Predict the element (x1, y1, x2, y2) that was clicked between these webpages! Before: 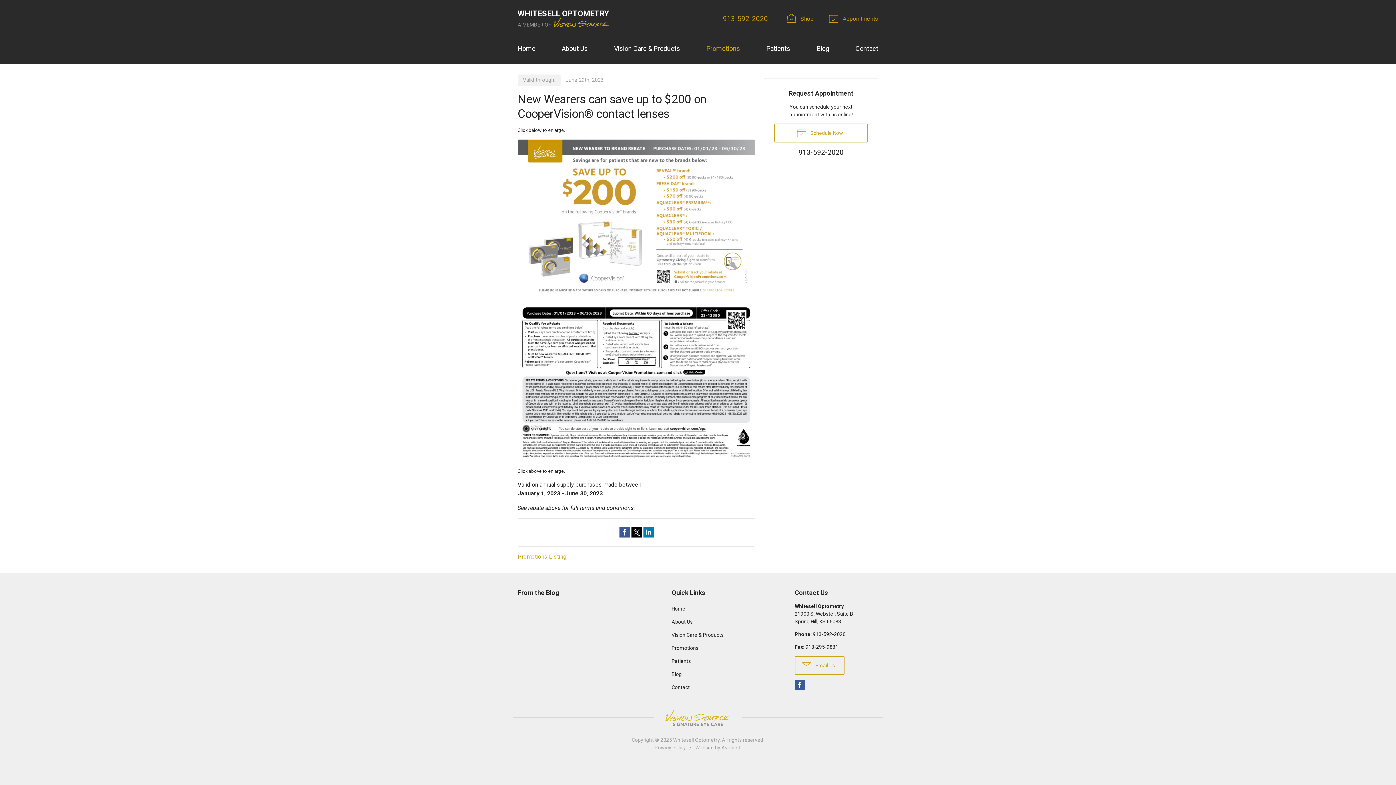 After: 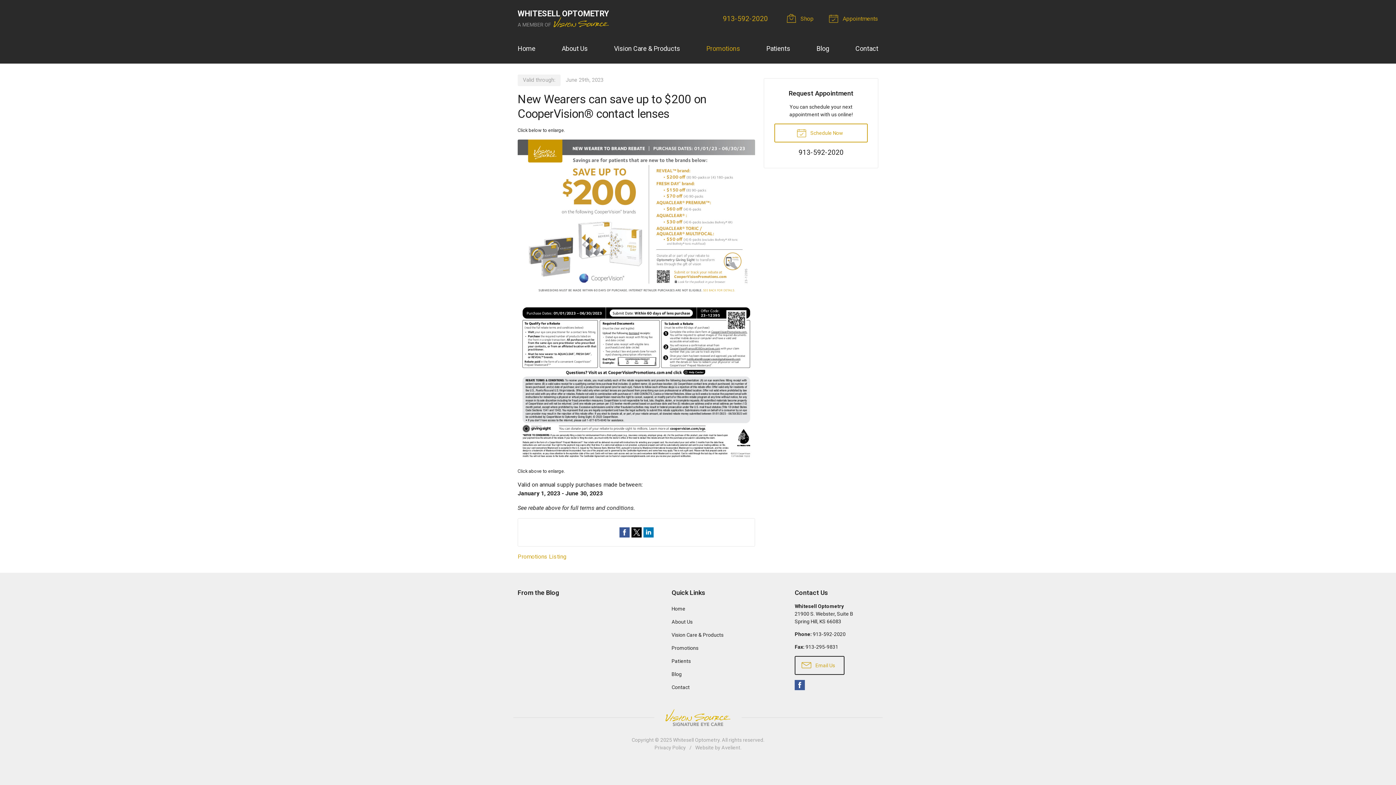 Action: label:  Email Us bbox: (794, 656, 844, 675)